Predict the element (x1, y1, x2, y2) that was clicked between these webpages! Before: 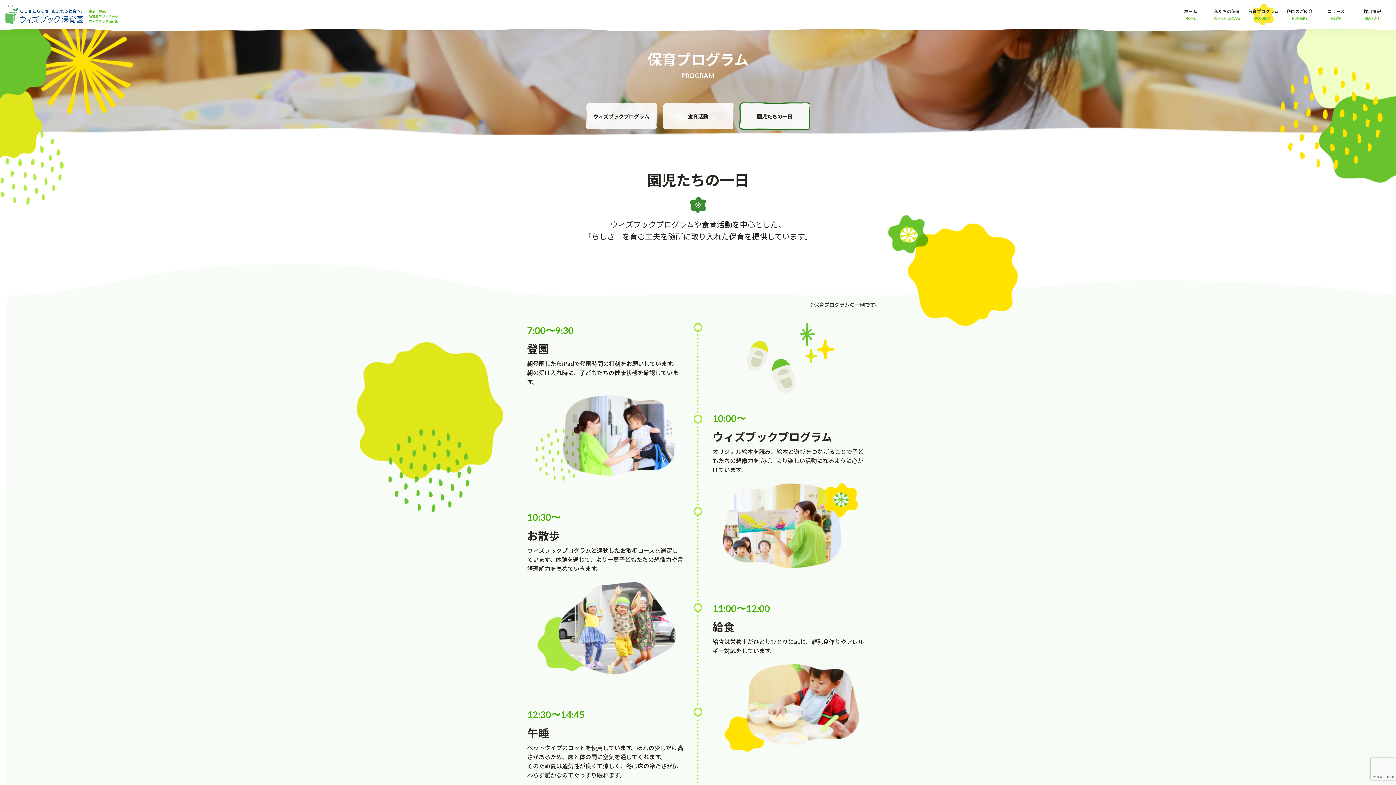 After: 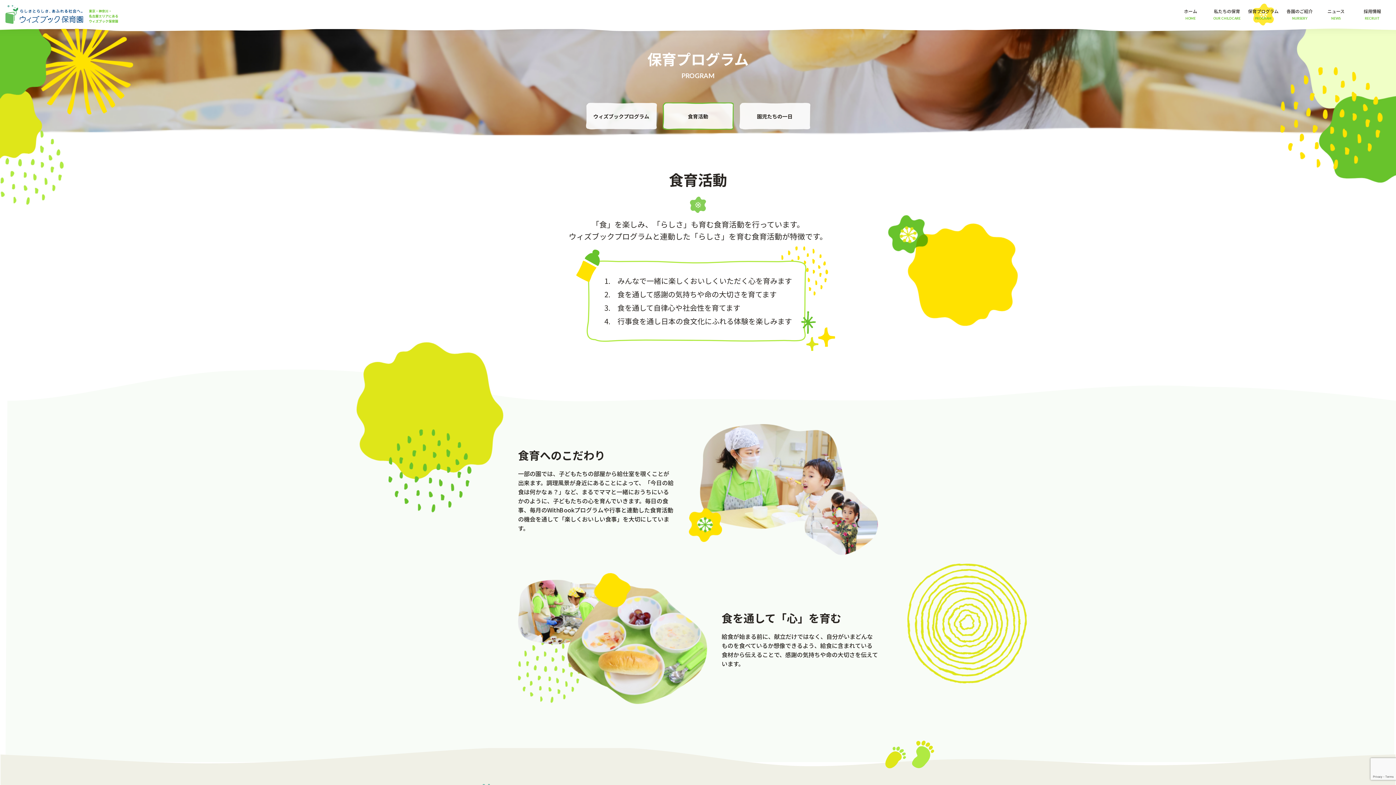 Action: bbox: (662, 102, 733, 129) label: 食育活動